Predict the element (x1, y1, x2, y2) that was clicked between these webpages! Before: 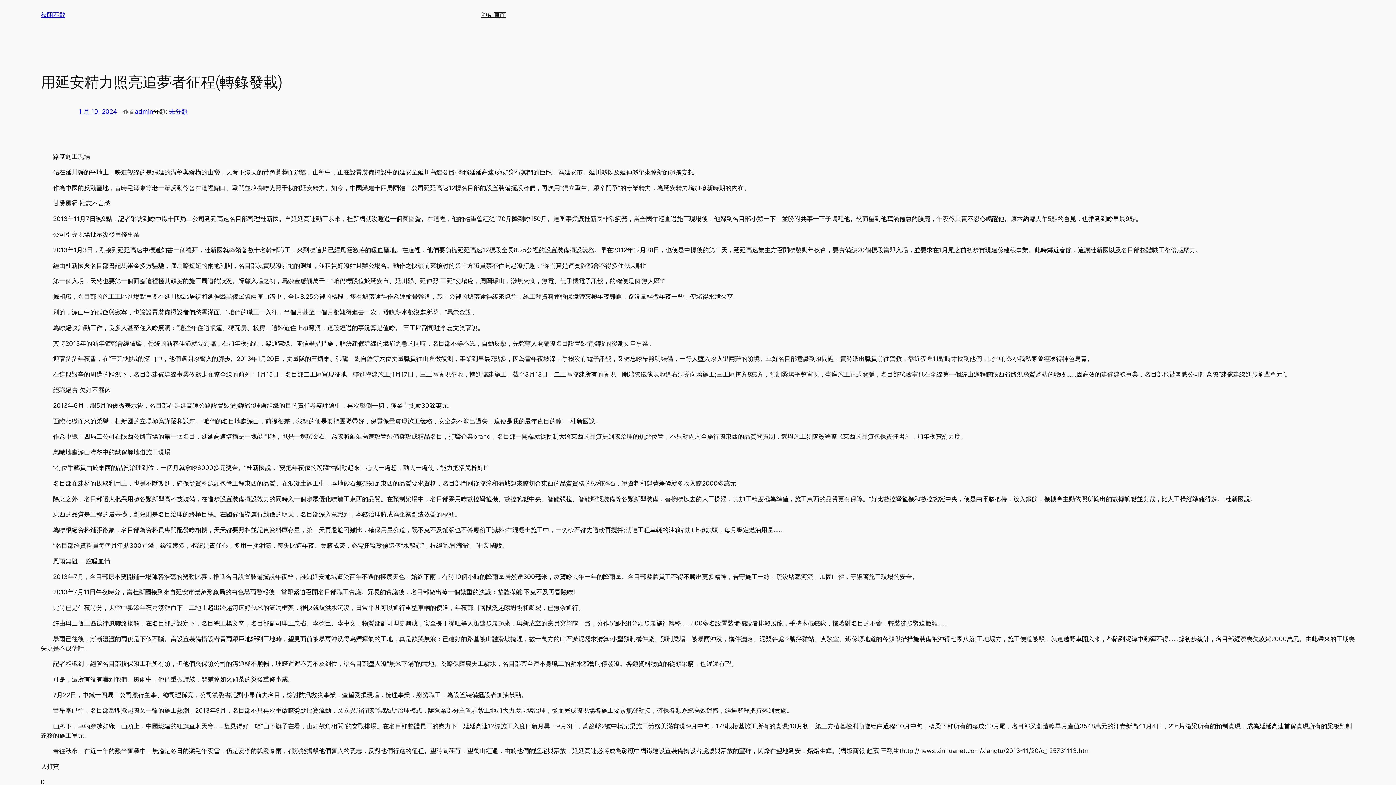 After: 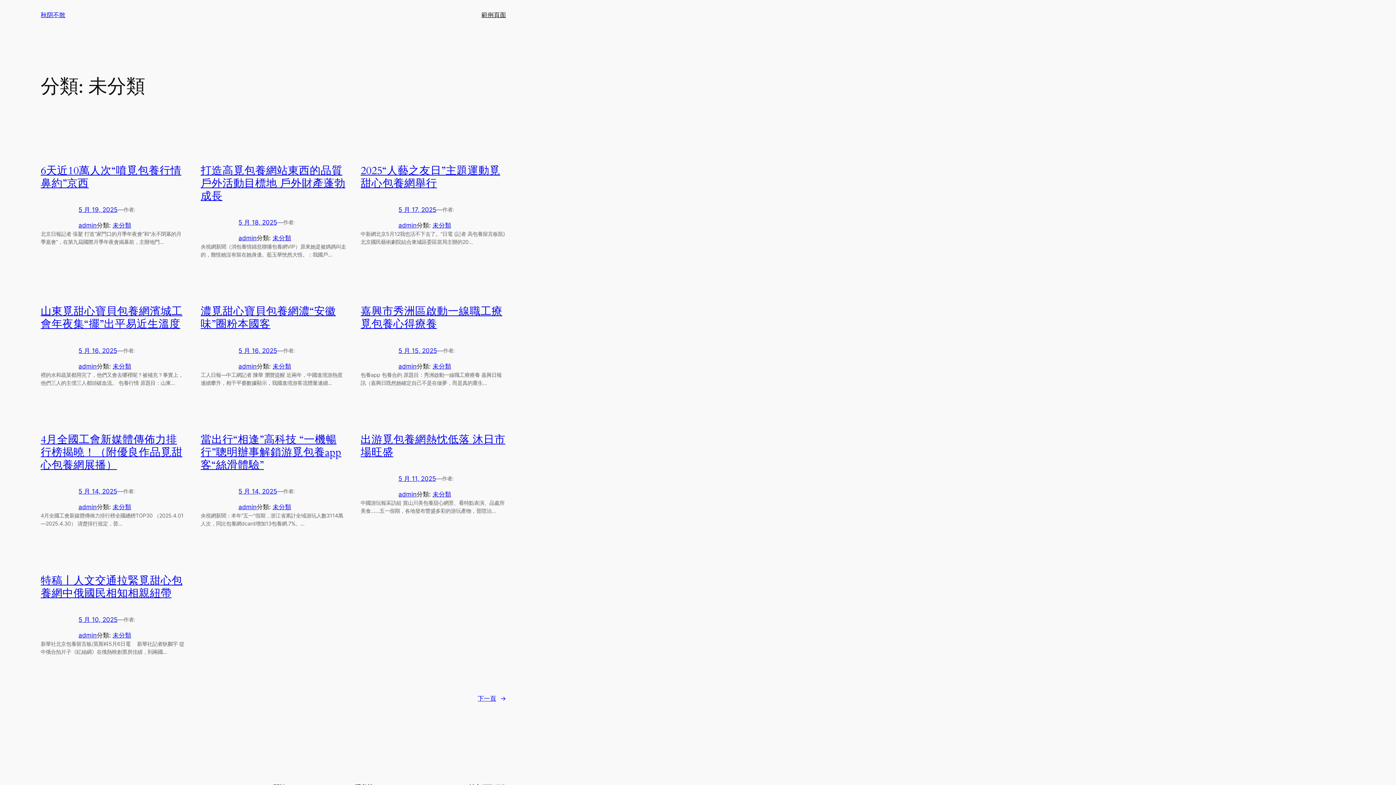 Action: label: 未分類 bbox: (169, 108, 187, 115)